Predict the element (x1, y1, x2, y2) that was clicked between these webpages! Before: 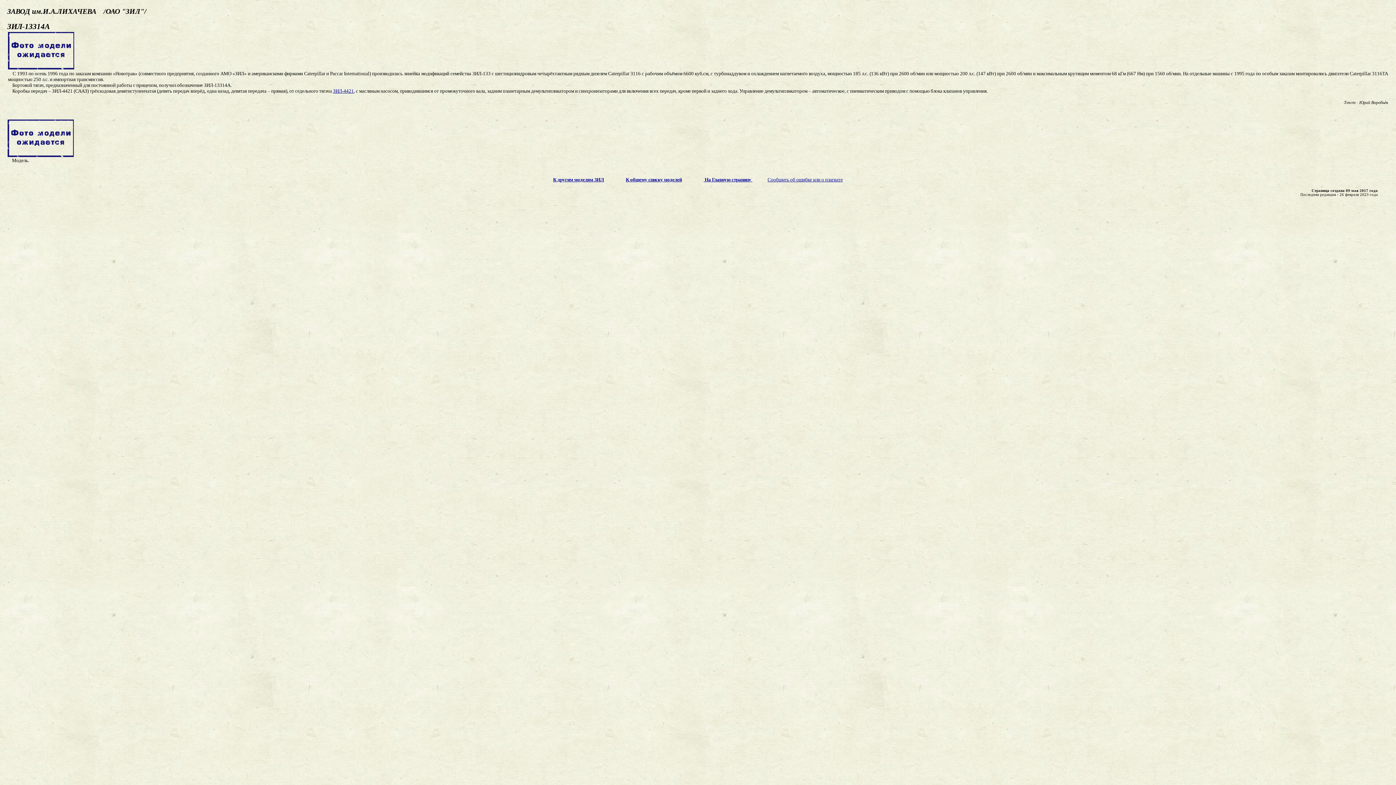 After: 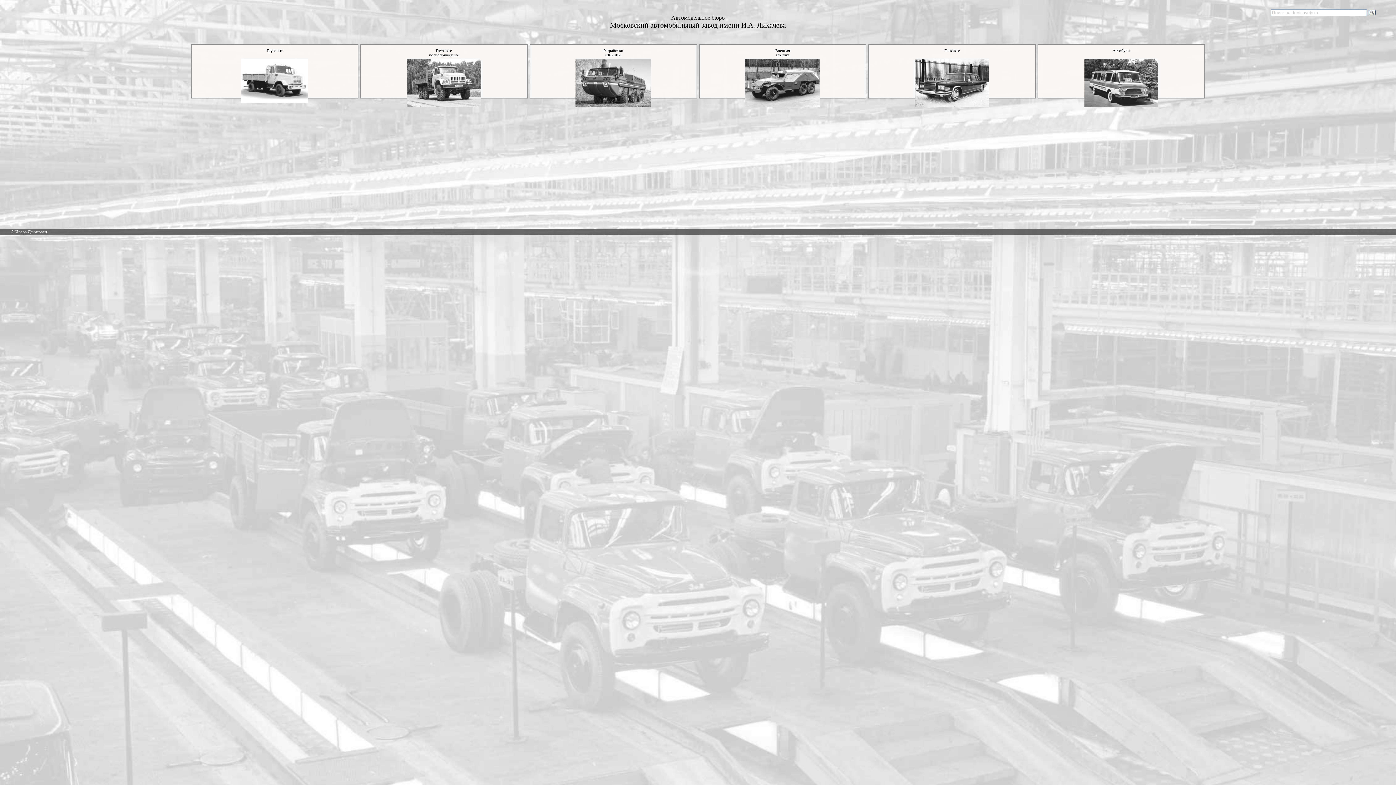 Action: label: К другим моделям ЗИЛ bbox: (553, 177, 604, 182)